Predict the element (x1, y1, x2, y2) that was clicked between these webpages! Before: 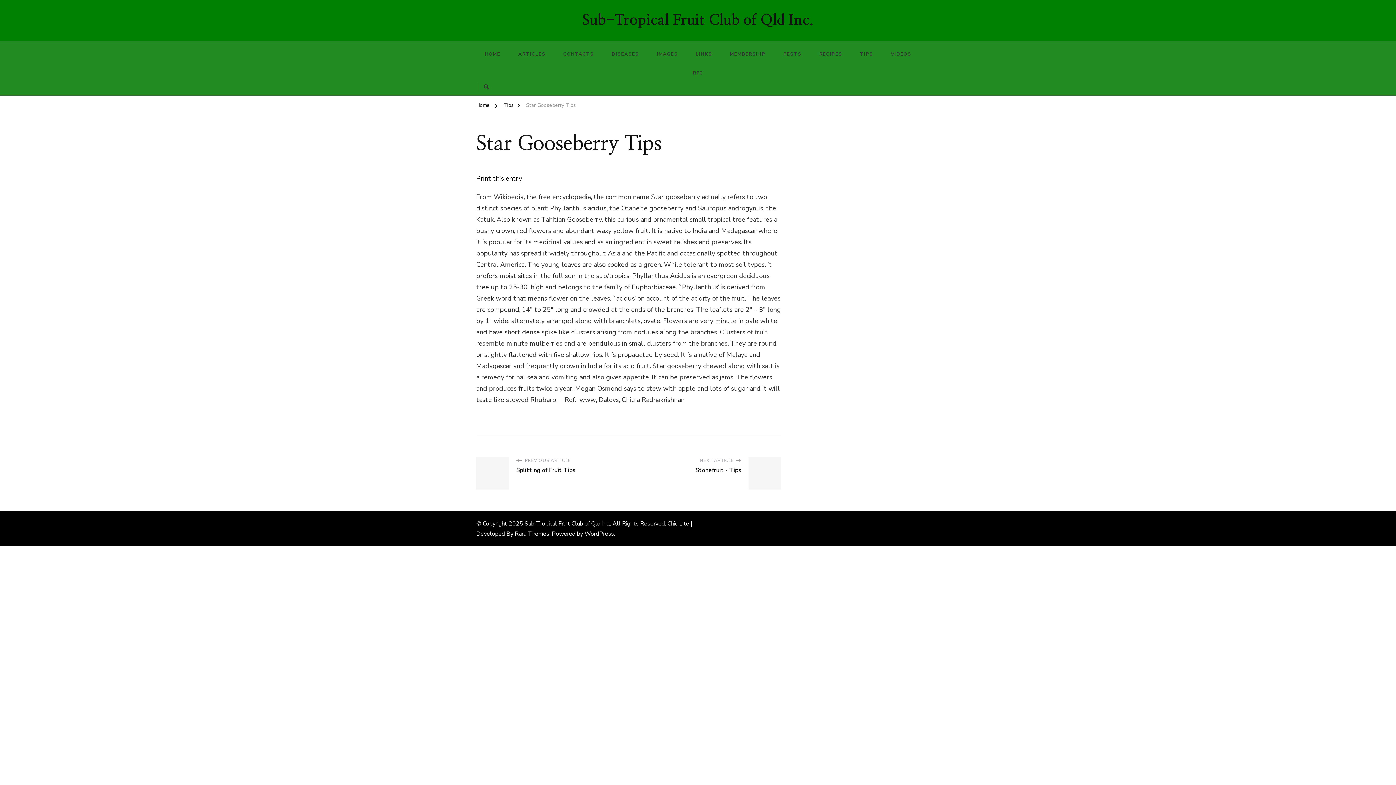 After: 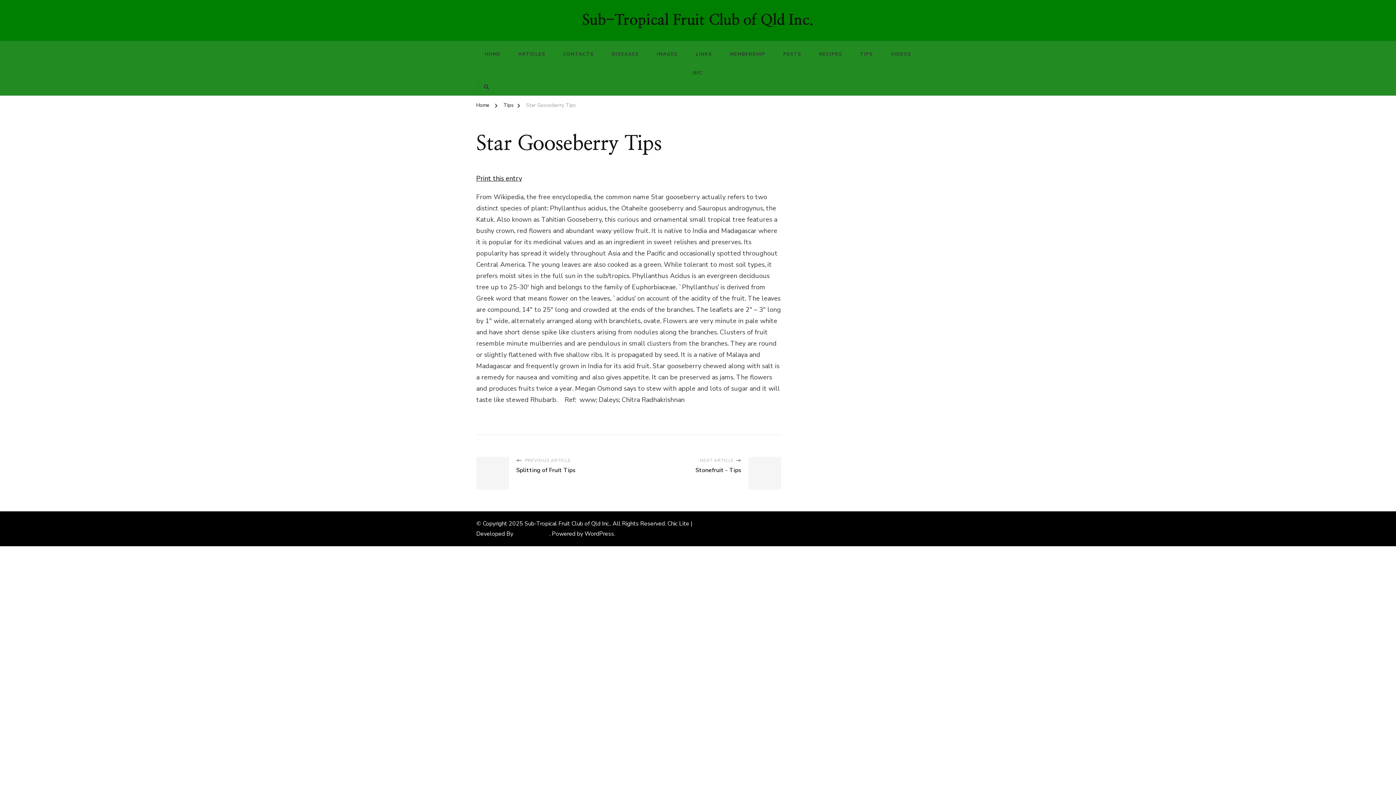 Action: label: Rara Themes bbox: (514, 530, 549, 538)